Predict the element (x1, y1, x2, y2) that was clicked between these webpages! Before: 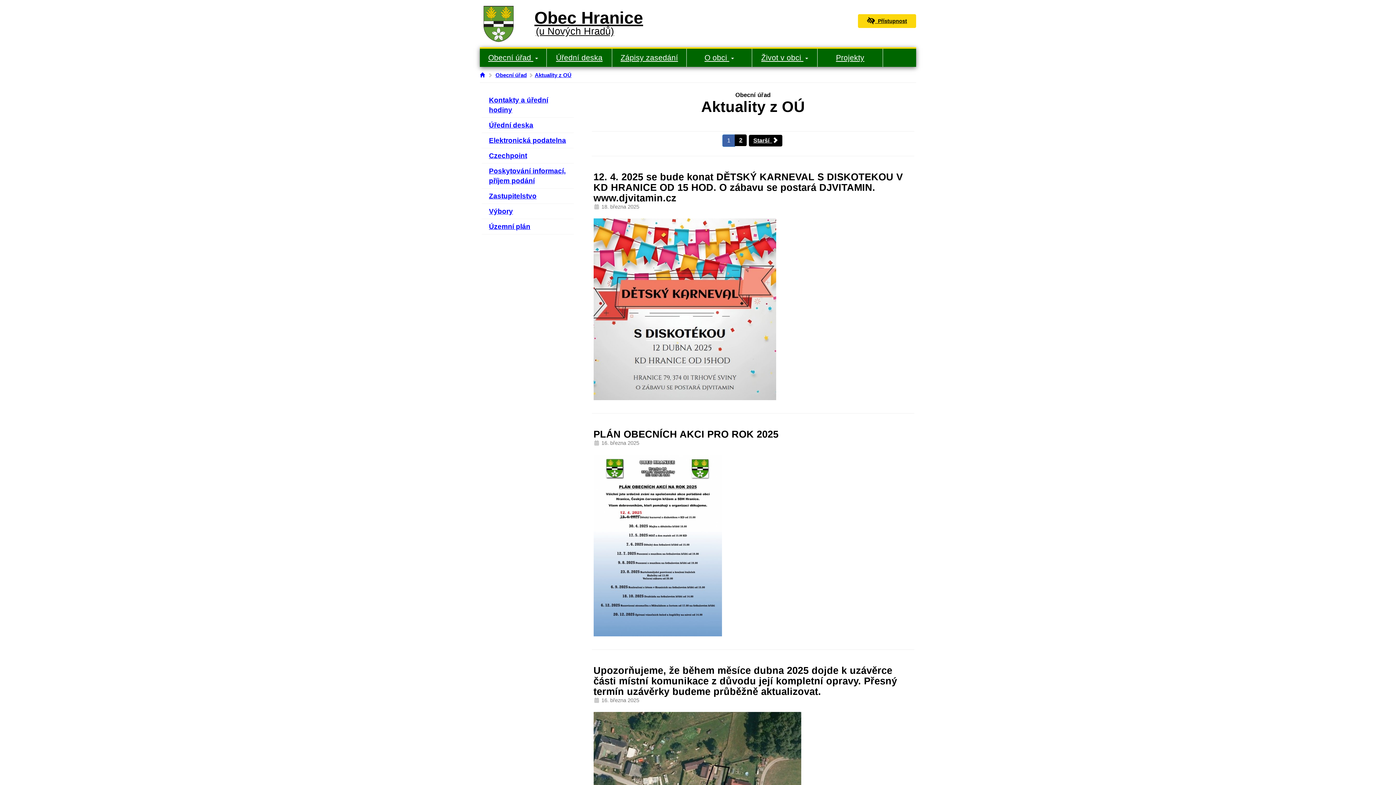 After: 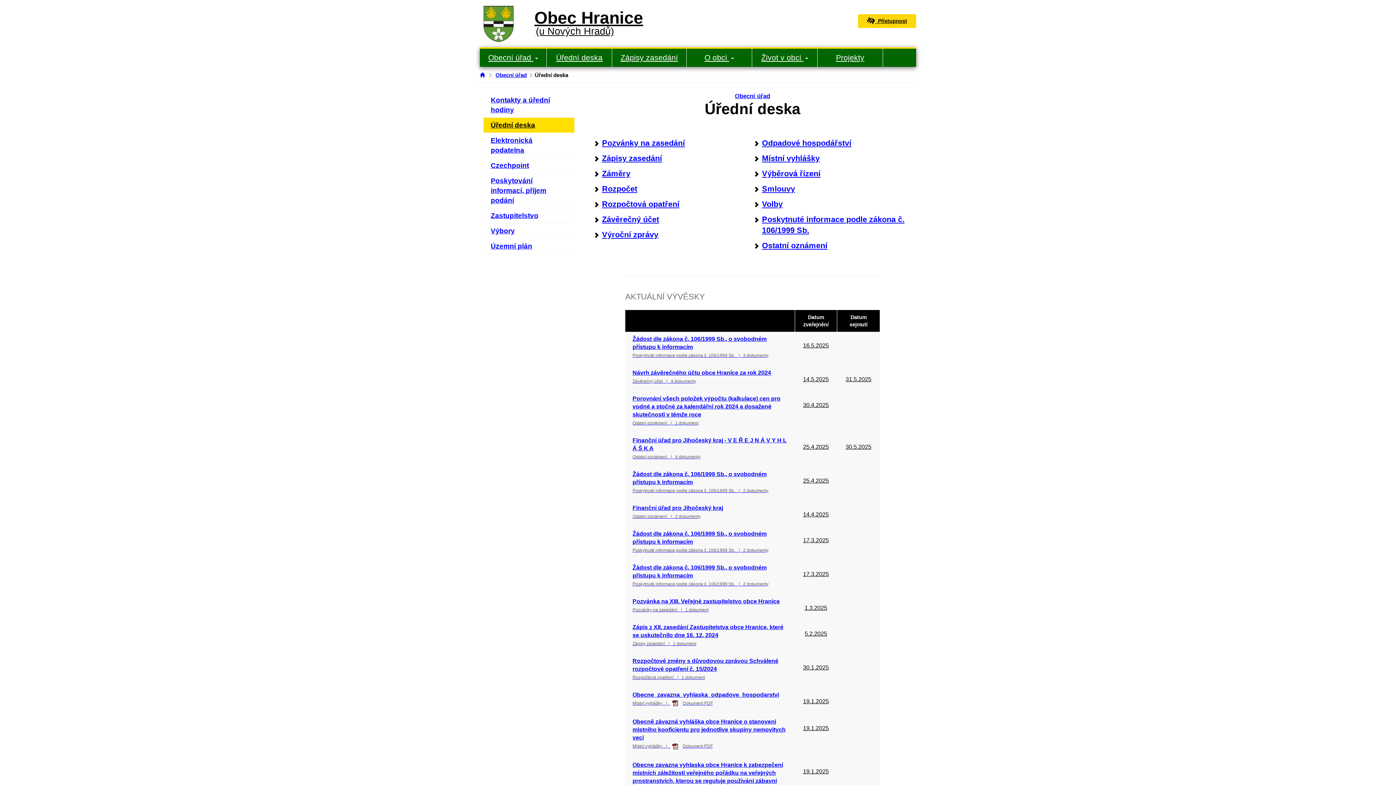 Action: bbox: (546, 48, 612, 66) label: Úřední deska